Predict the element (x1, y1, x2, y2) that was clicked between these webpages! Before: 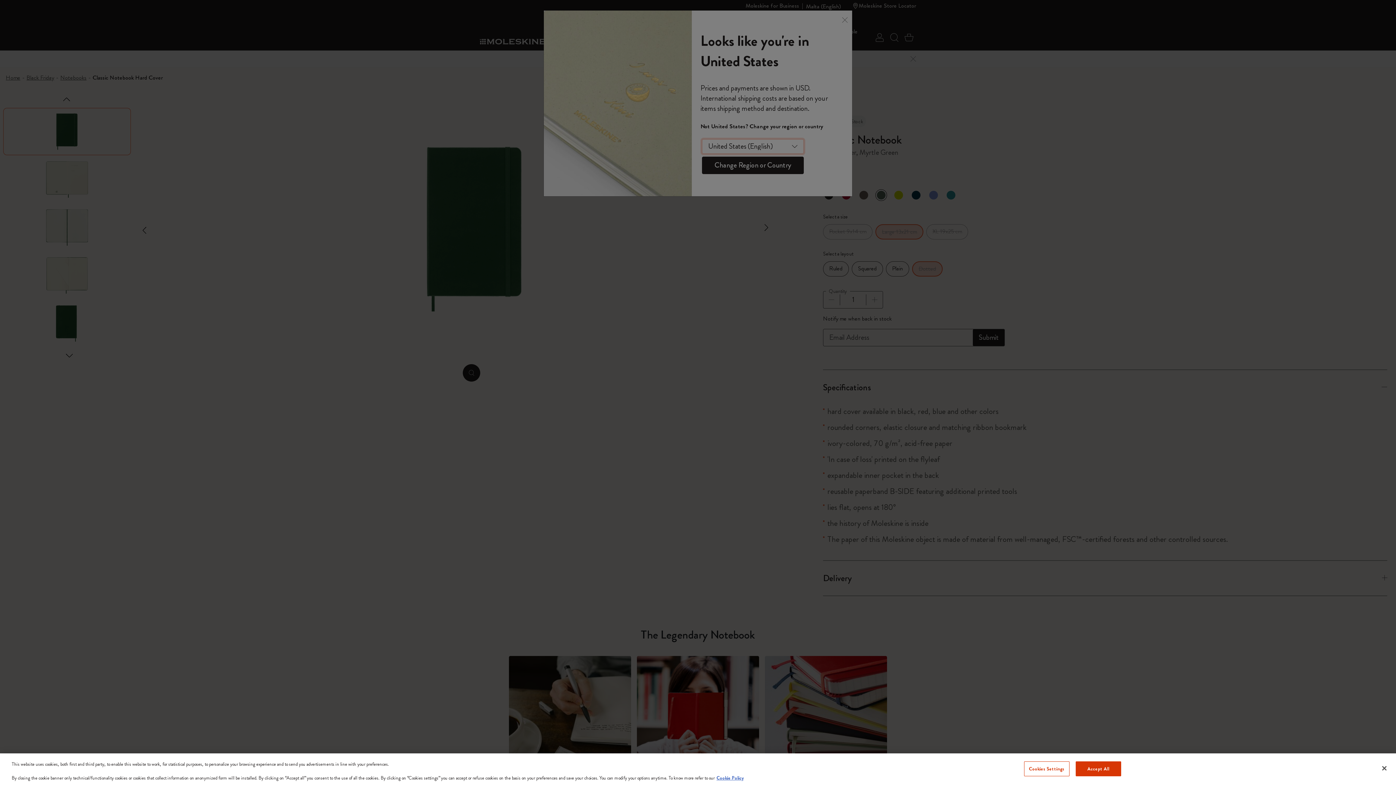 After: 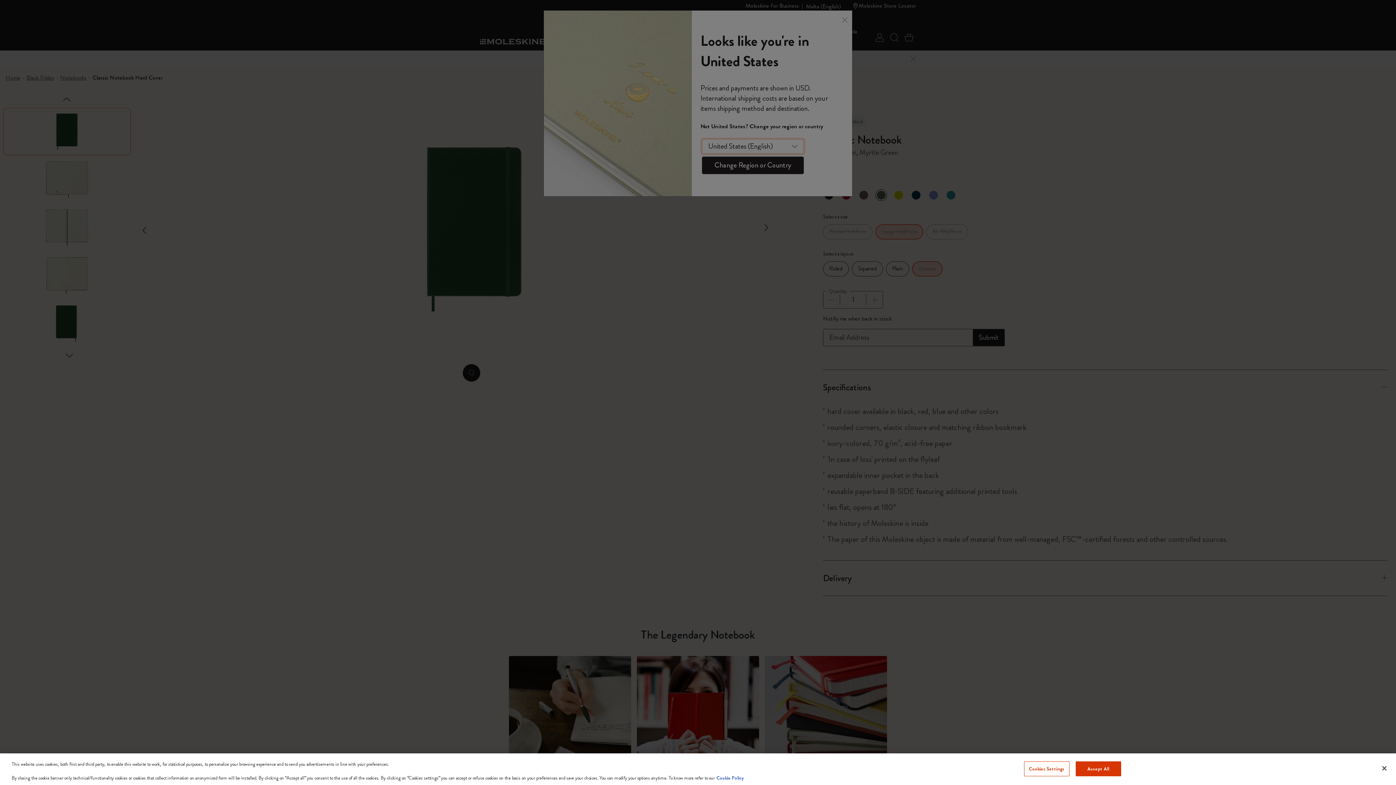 Action: label: More information about your privacy, opens in a new tab bbox: (716, 774, 744, 781)